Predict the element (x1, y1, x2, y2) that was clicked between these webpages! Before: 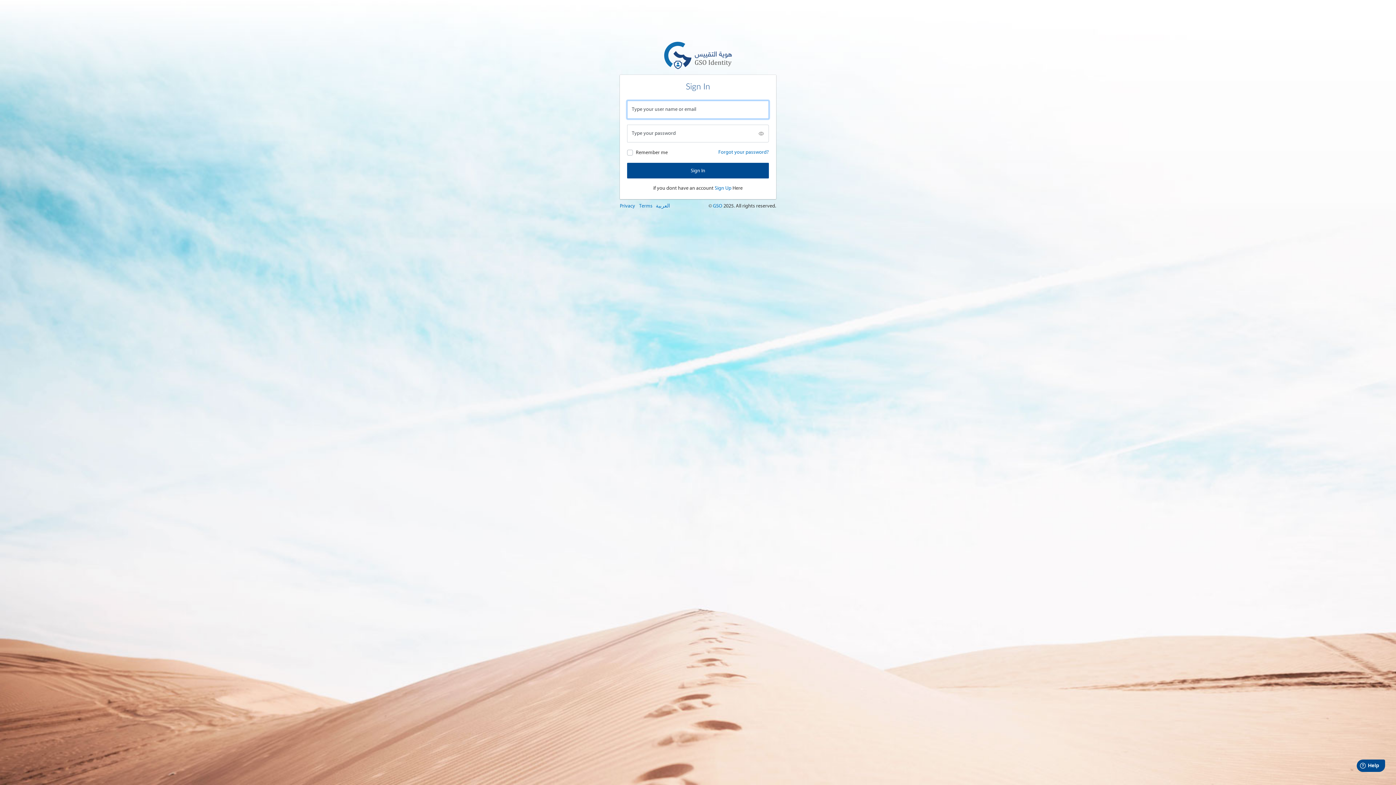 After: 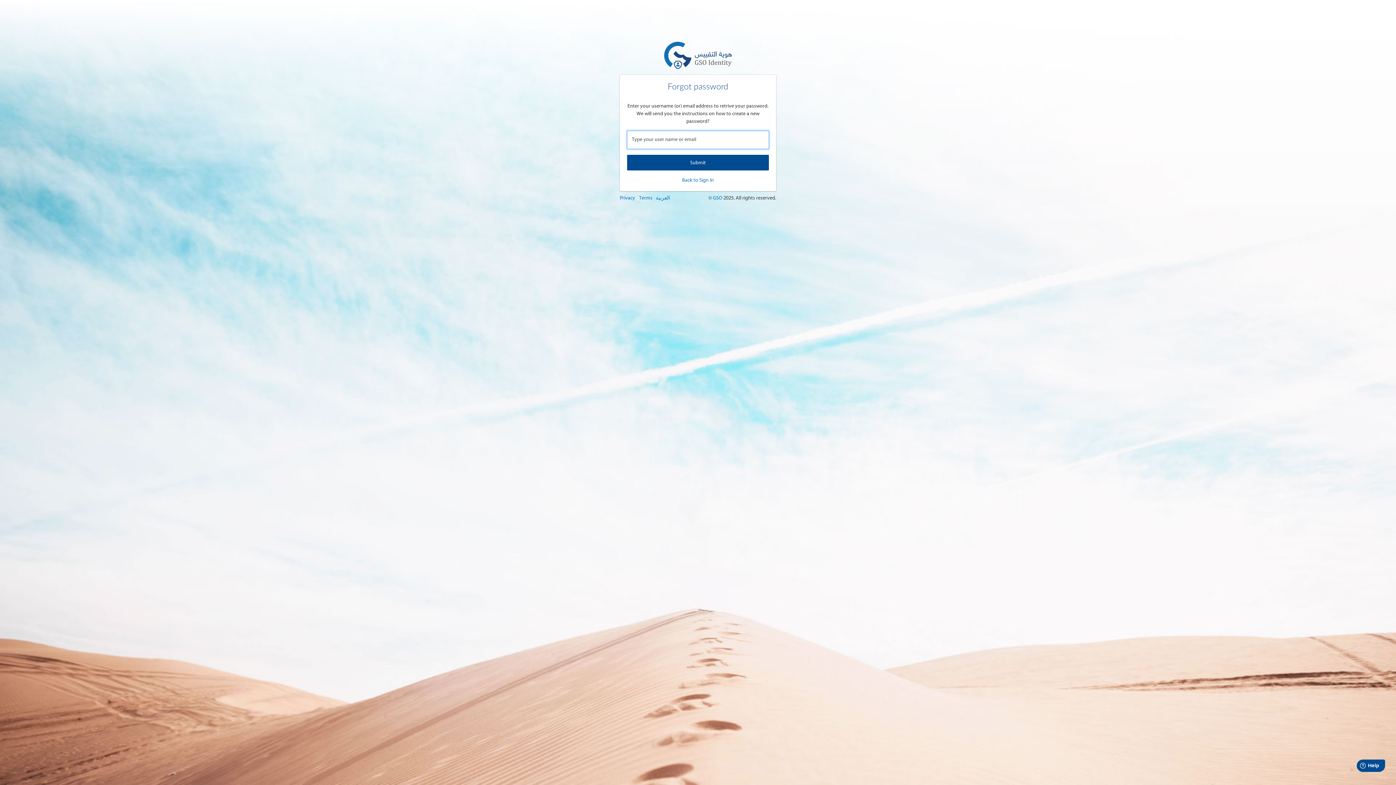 Action: bbox: (718, 149, 769, 155) label: Forgot your password?